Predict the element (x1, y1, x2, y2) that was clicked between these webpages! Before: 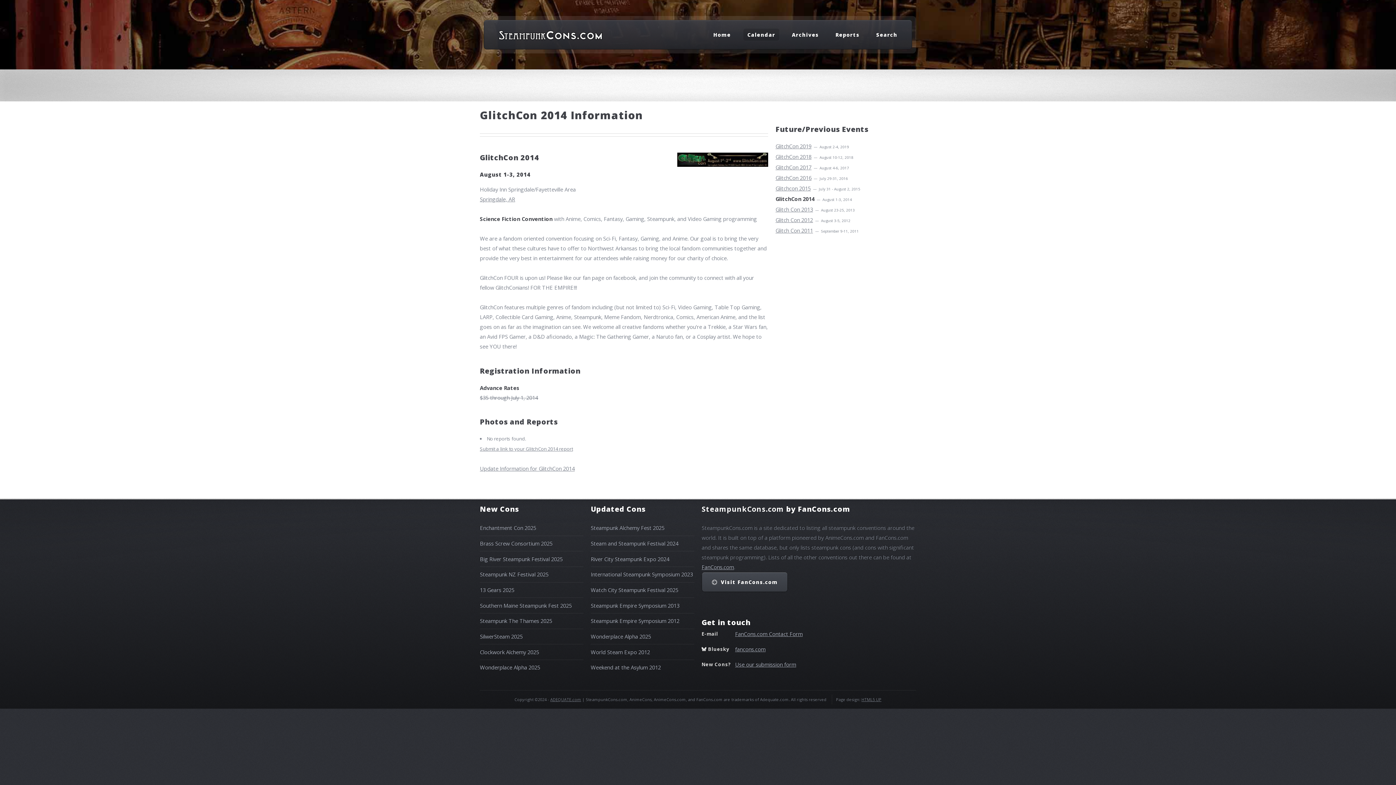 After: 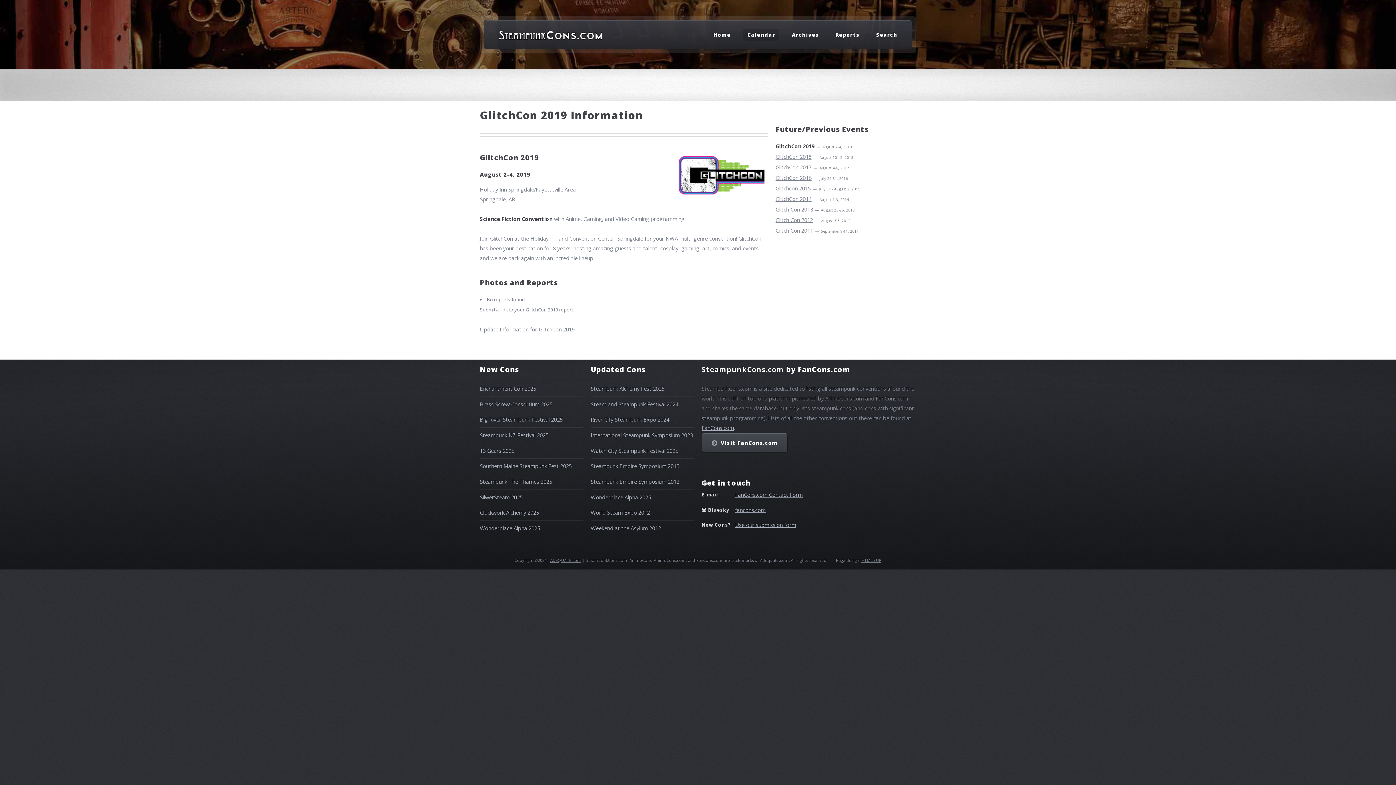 Action: bbox: (775, 142, 811, 149) label: GlitchCon 2019